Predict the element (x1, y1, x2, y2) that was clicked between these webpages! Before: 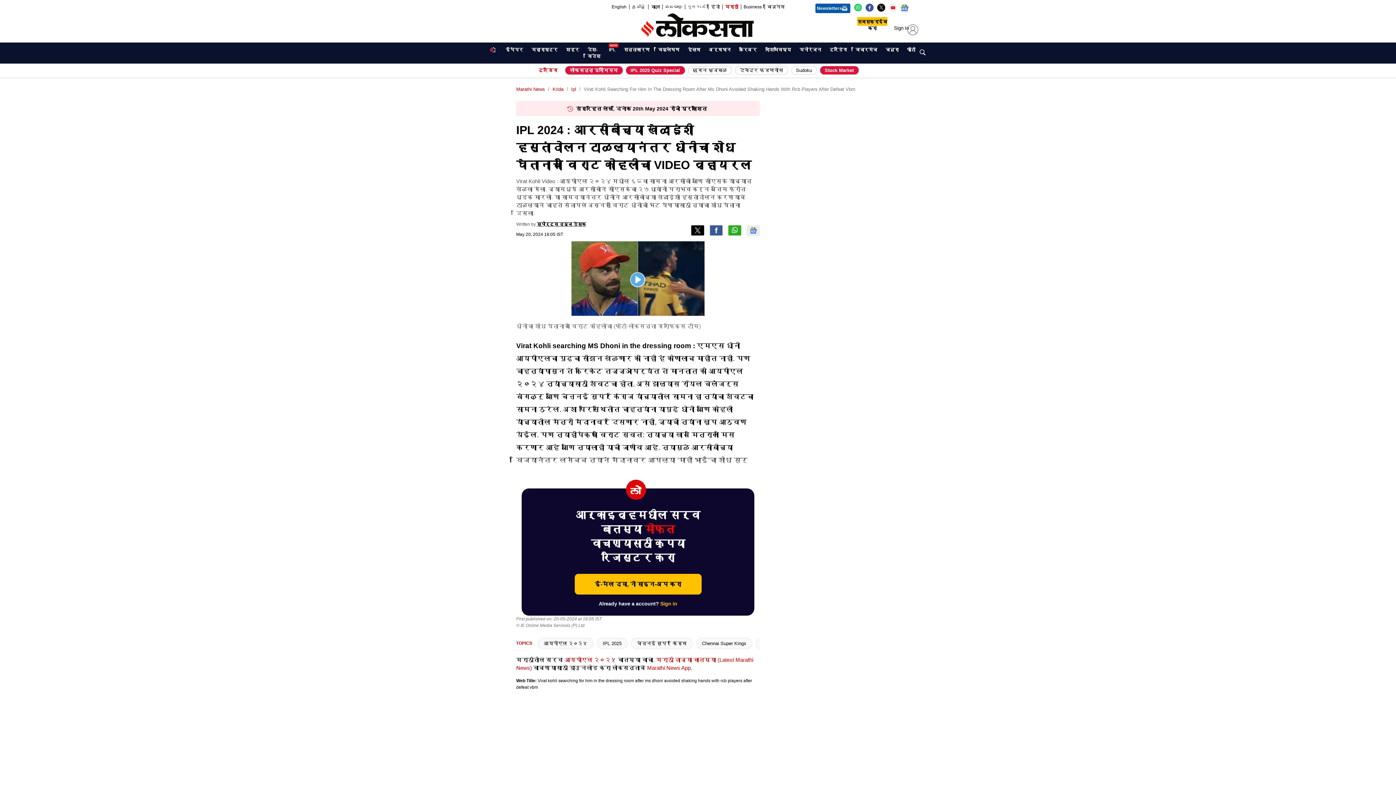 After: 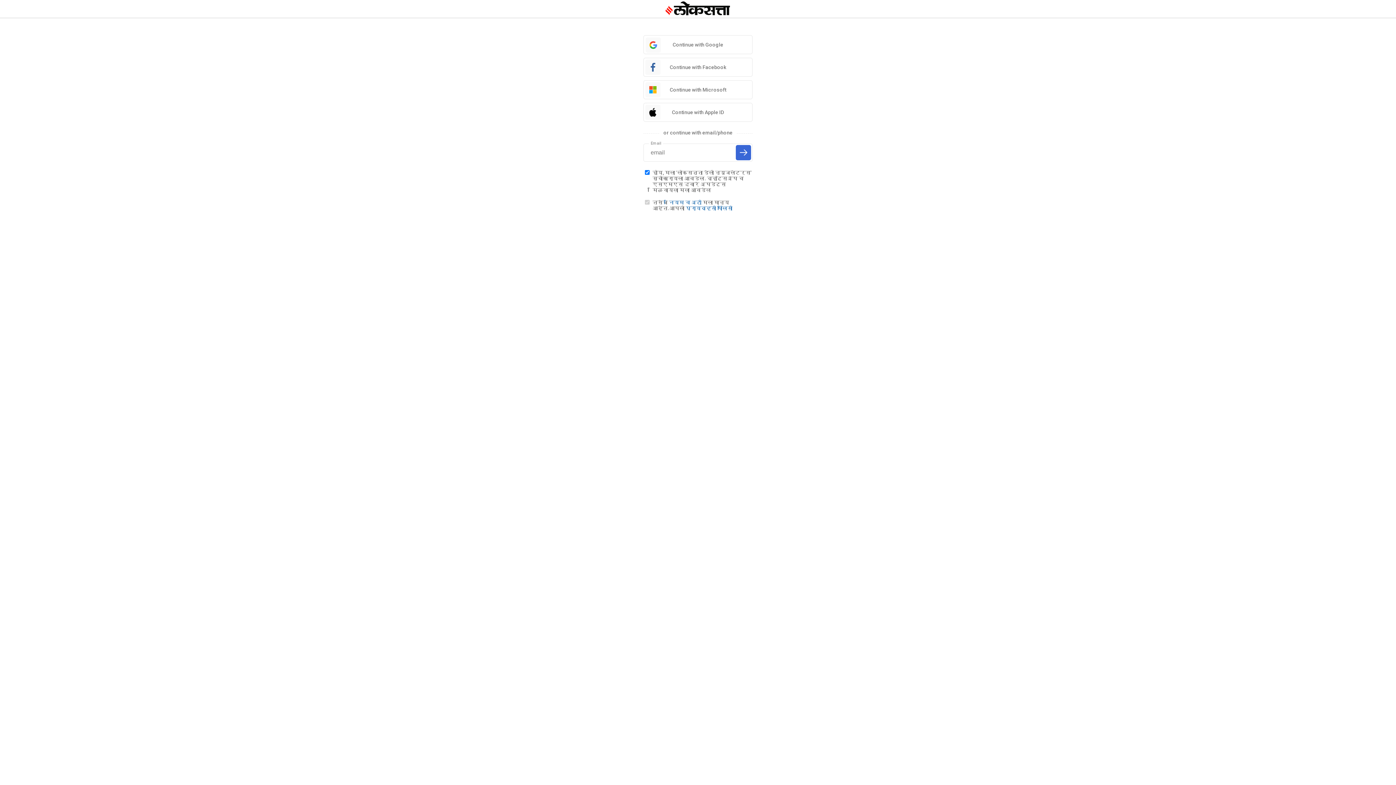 Action: label: Sign In bbox: (894, 24, 909, 33)